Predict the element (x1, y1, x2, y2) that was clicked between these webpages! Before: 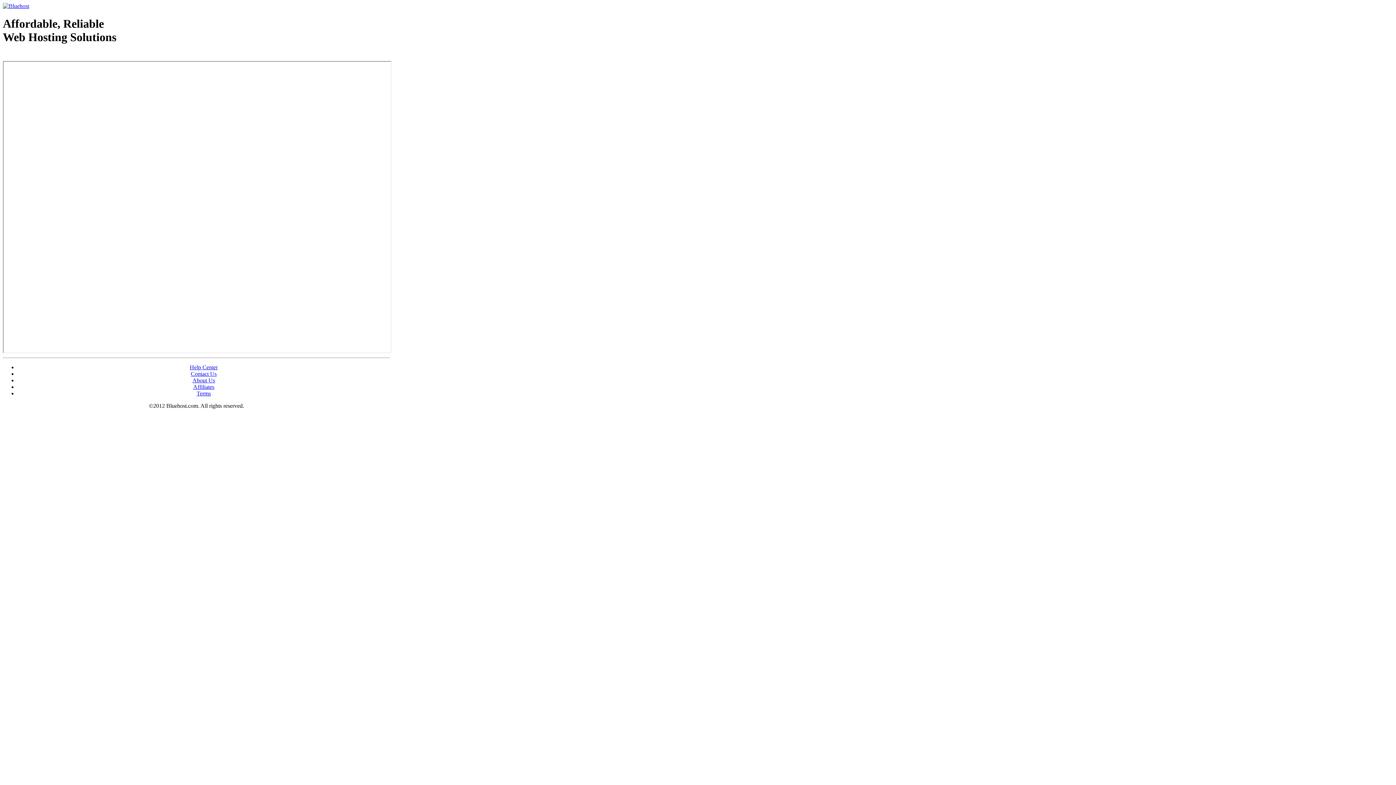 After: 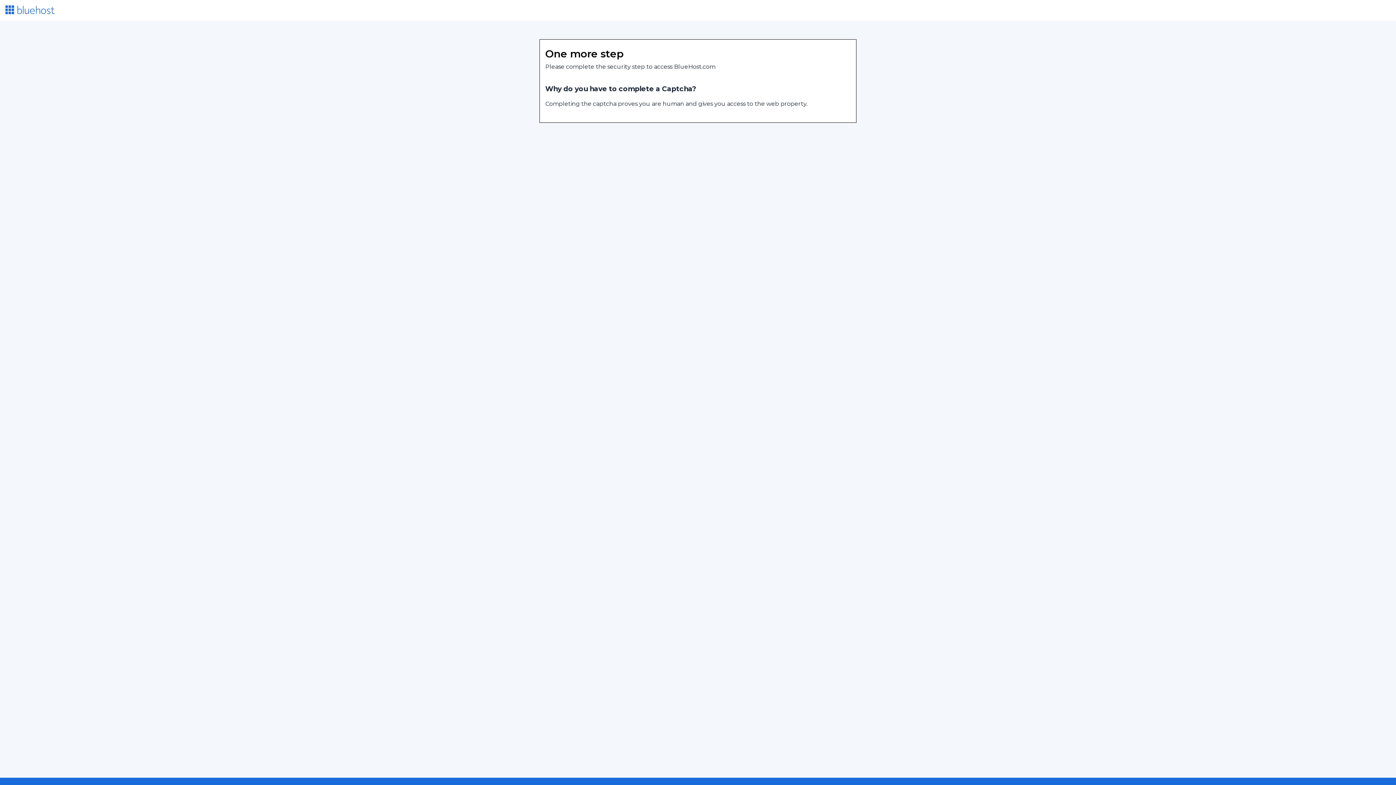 Action: bbox: (2, 53, 87, 58) label: Web Hosting - courtesy of www.bluehost.com